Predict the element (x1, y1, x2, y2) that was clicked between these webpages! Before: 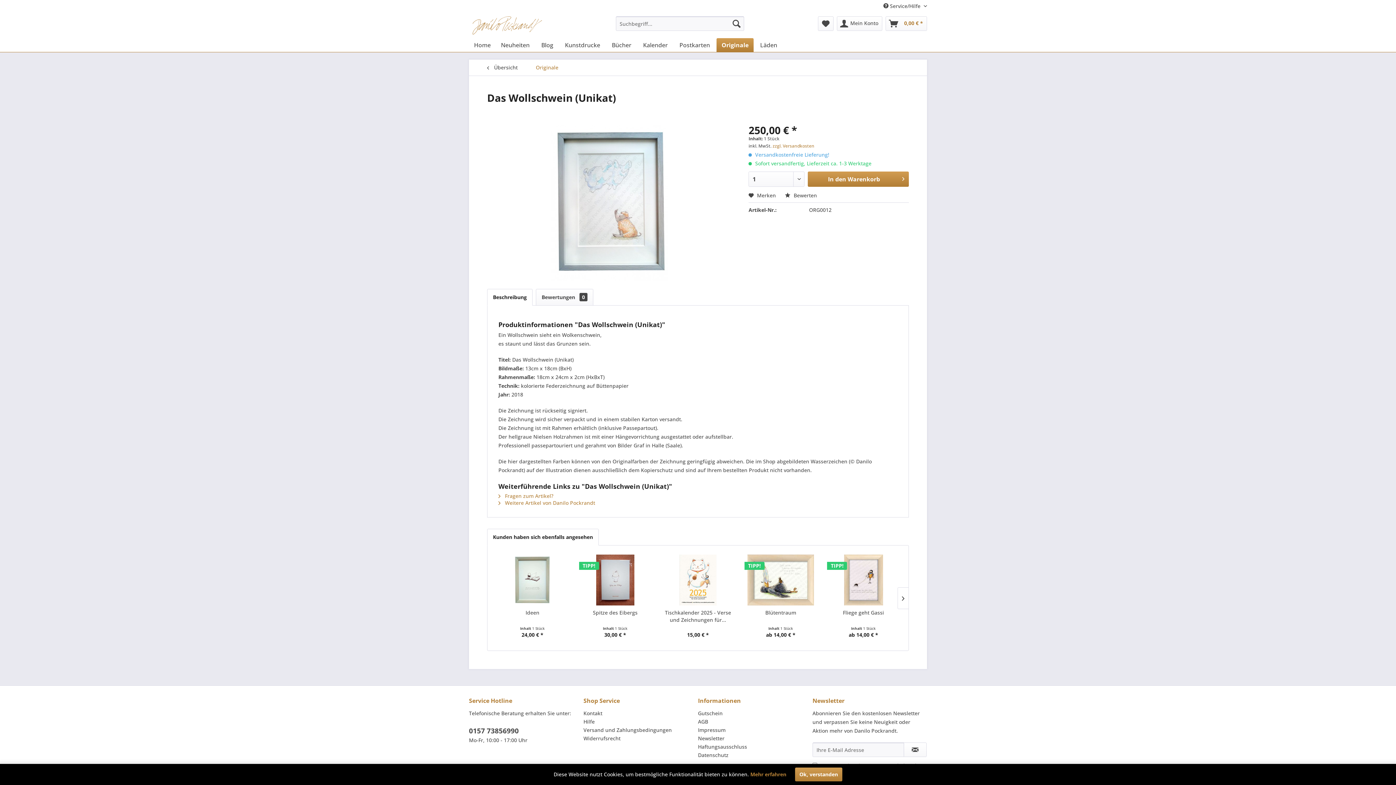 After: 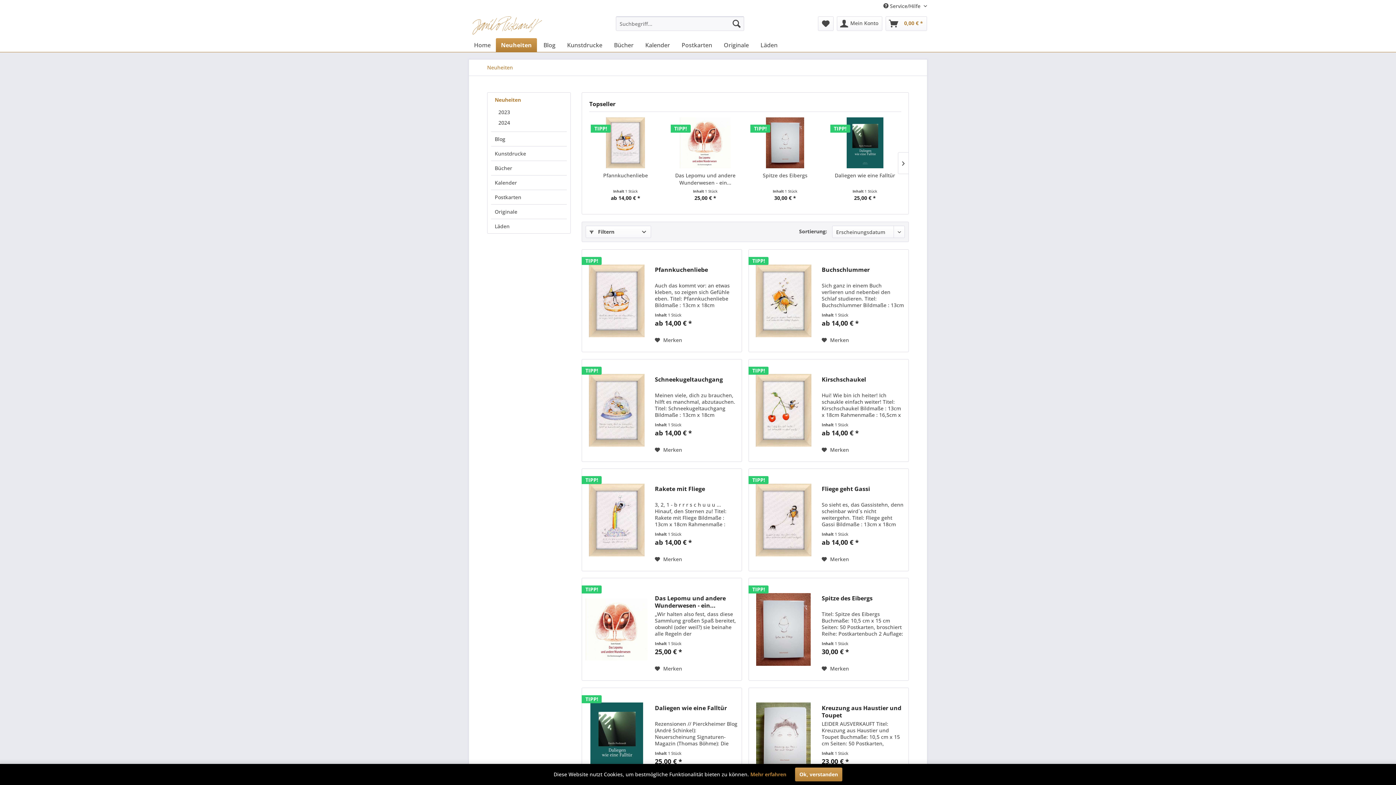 Action: label: Neuheiten bbox: (496, 38, 534, 52)